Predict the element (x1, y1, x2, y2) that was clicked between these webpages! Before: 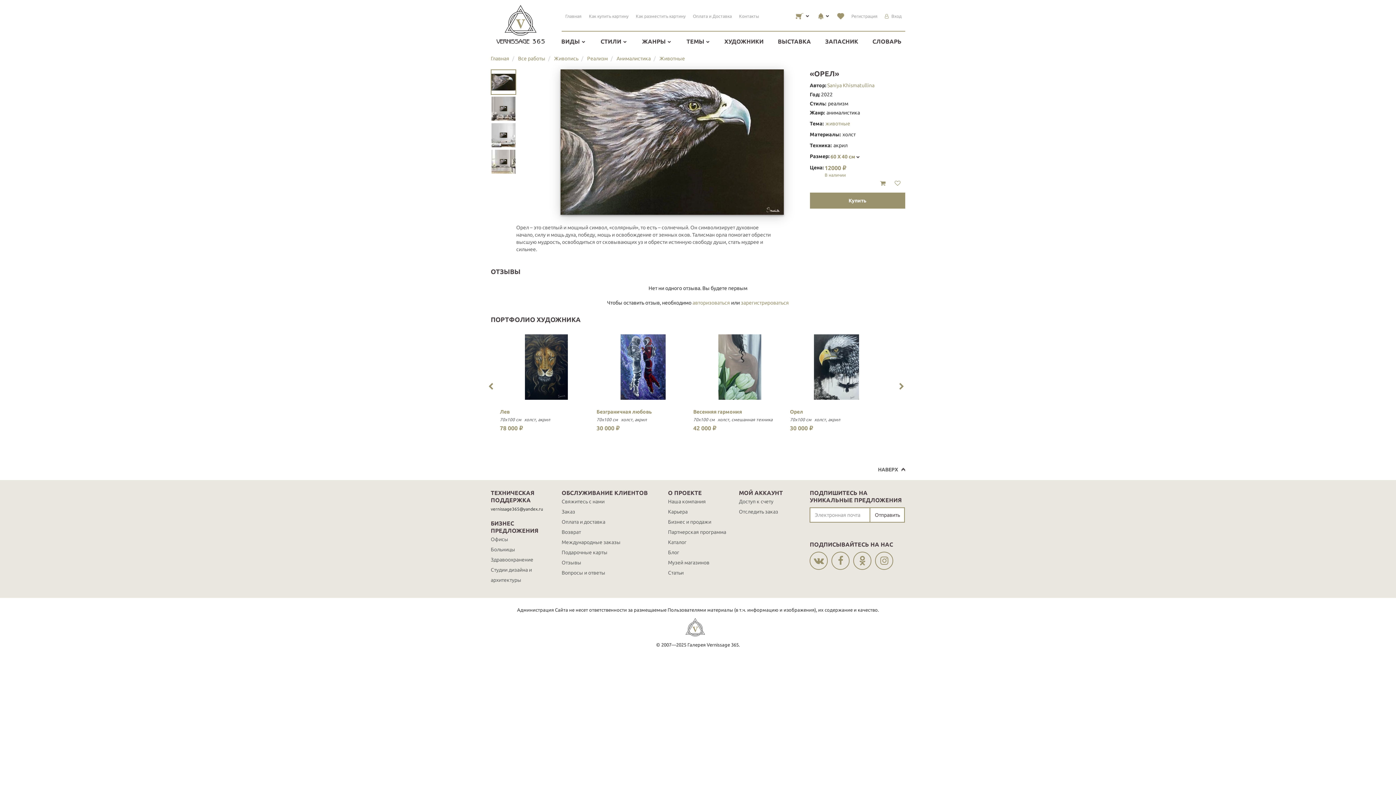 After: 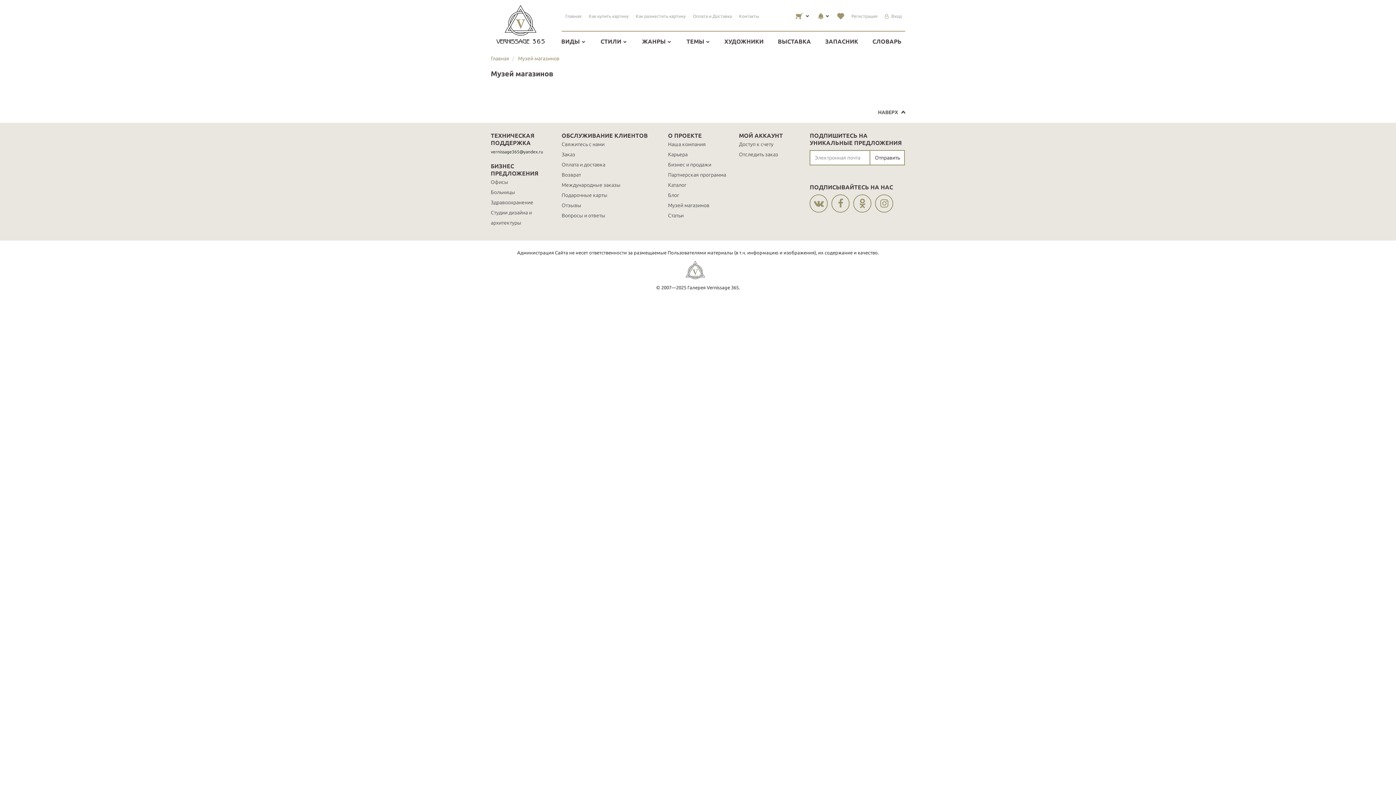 Action: bbox: (668, 560, 709, 565) label: Музей магазинов